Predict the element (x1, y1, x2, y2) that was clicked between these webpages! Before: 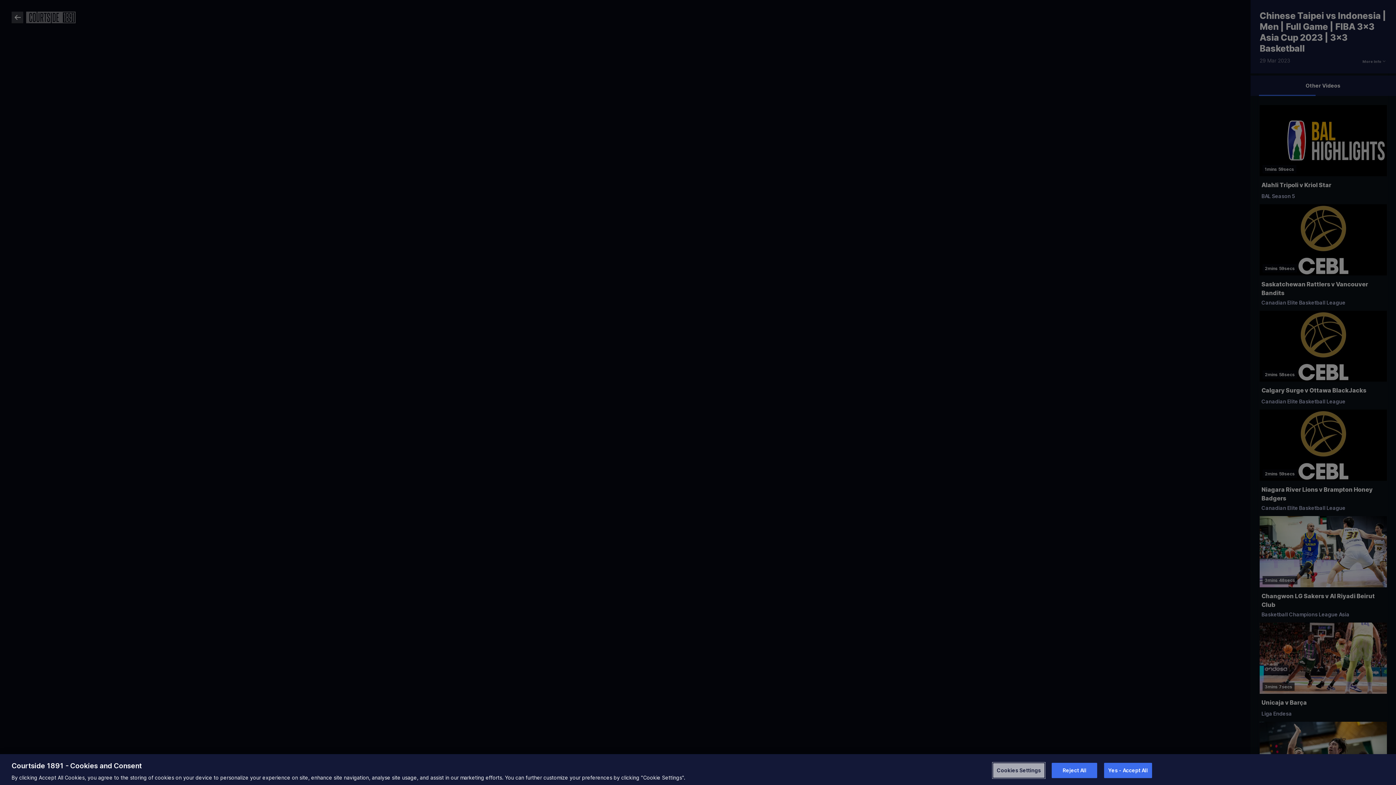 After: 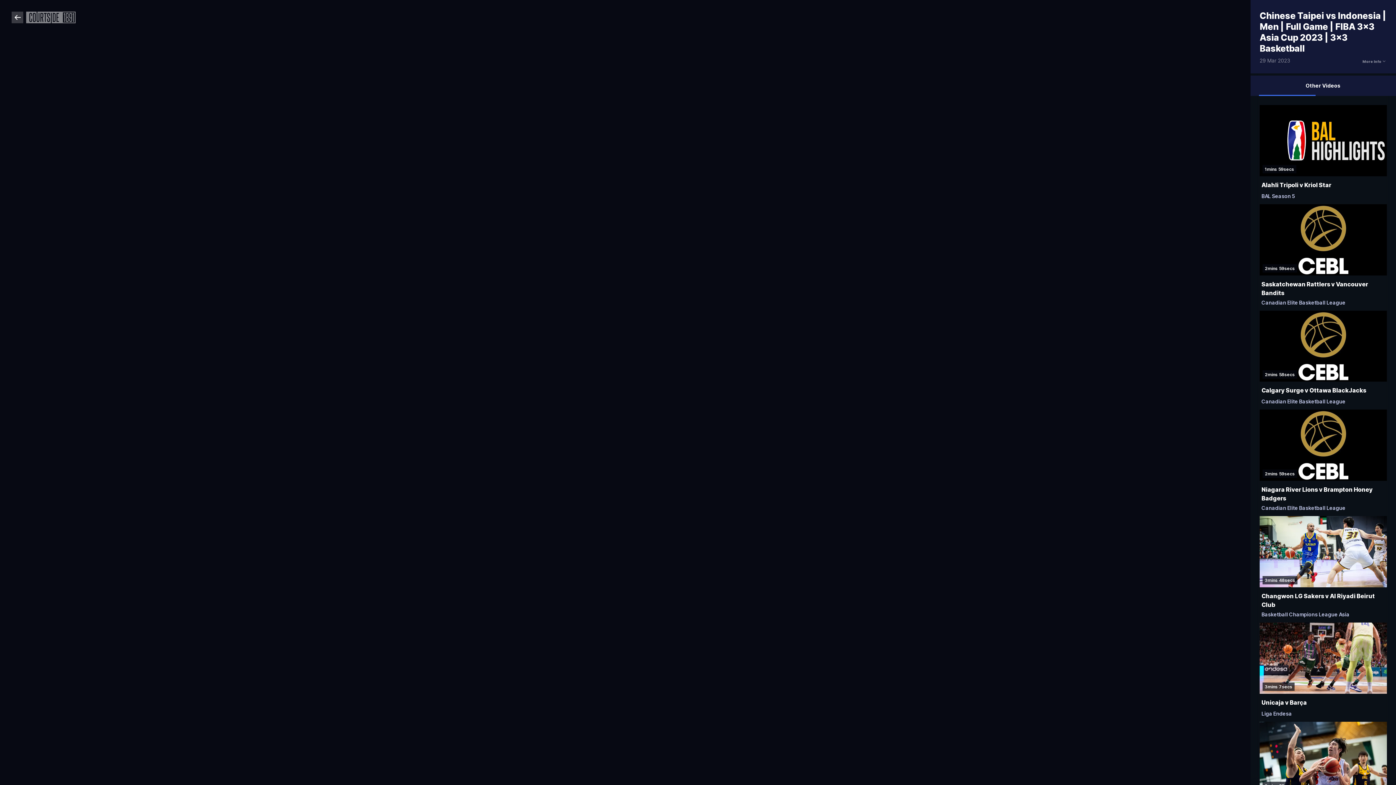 Action: label: Reject All bbox: (1052, 763, 1097, 778)